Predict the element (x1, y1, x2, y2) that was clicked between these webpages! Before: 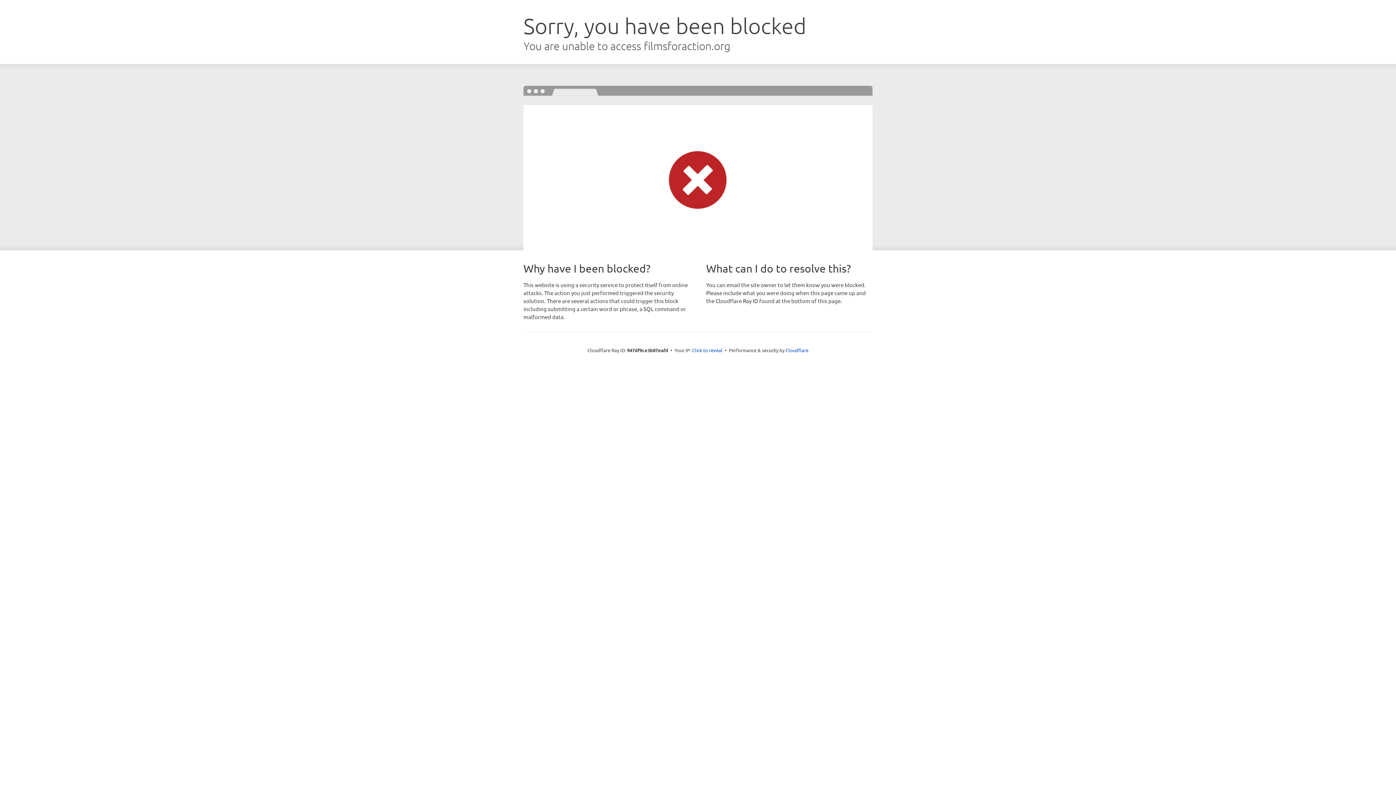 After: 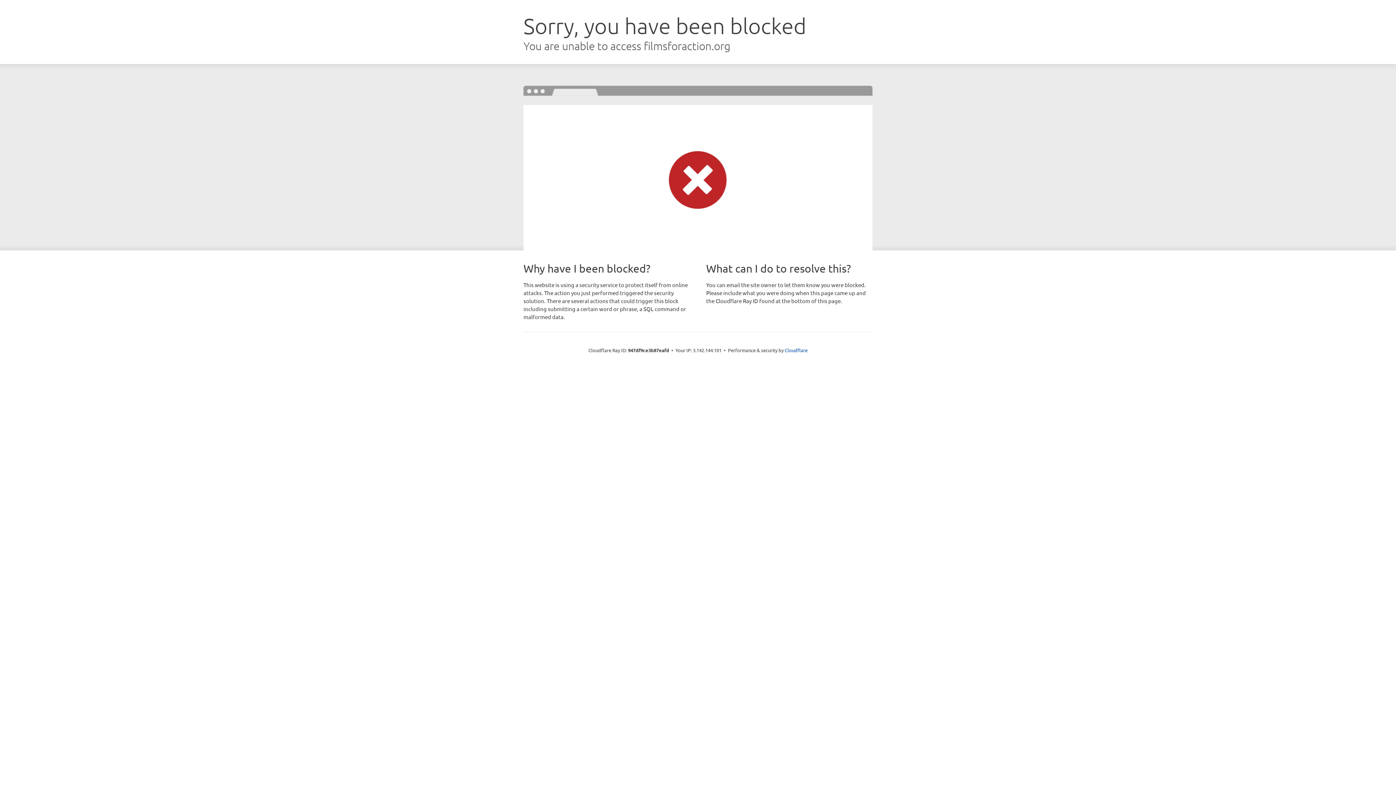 Action: bbox: (692, 346, 722, 353) label: Click to reveal